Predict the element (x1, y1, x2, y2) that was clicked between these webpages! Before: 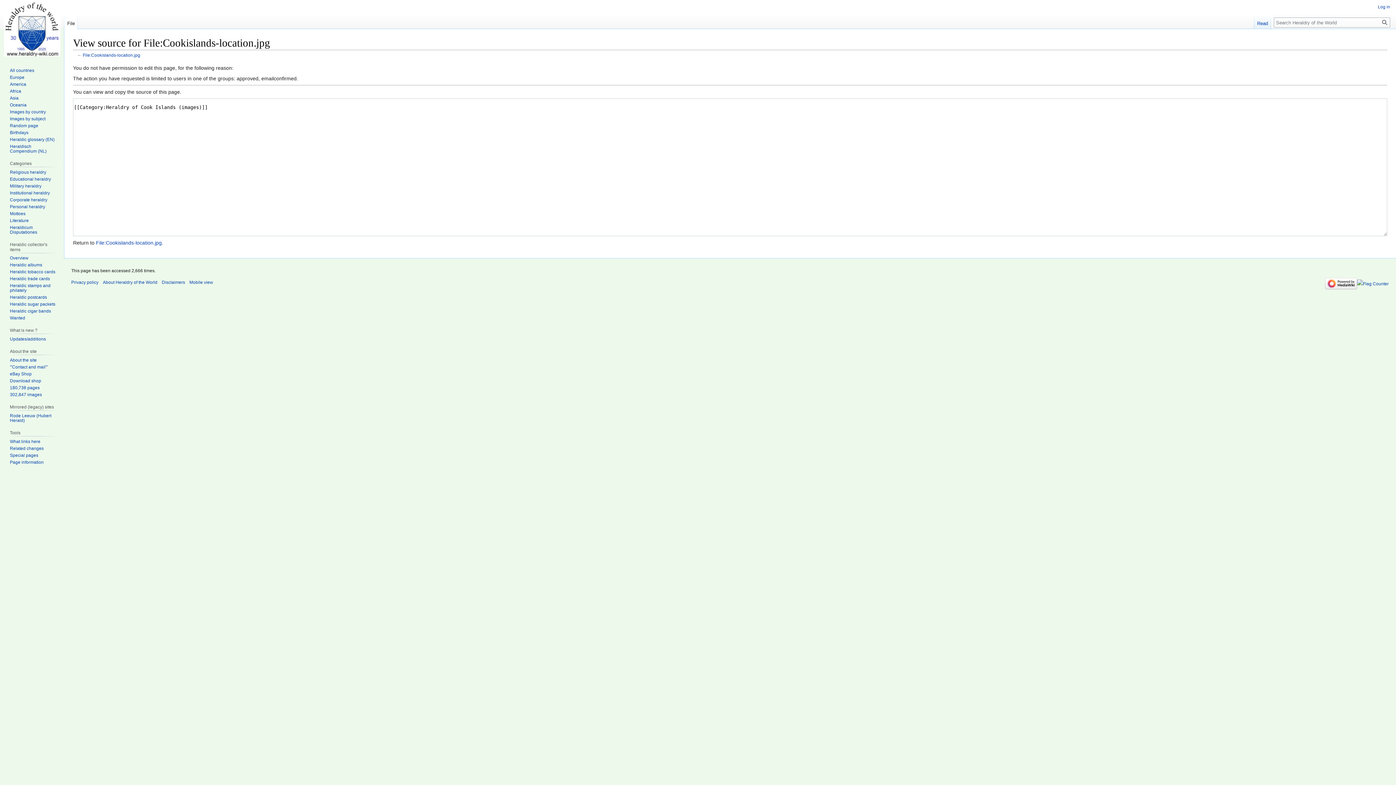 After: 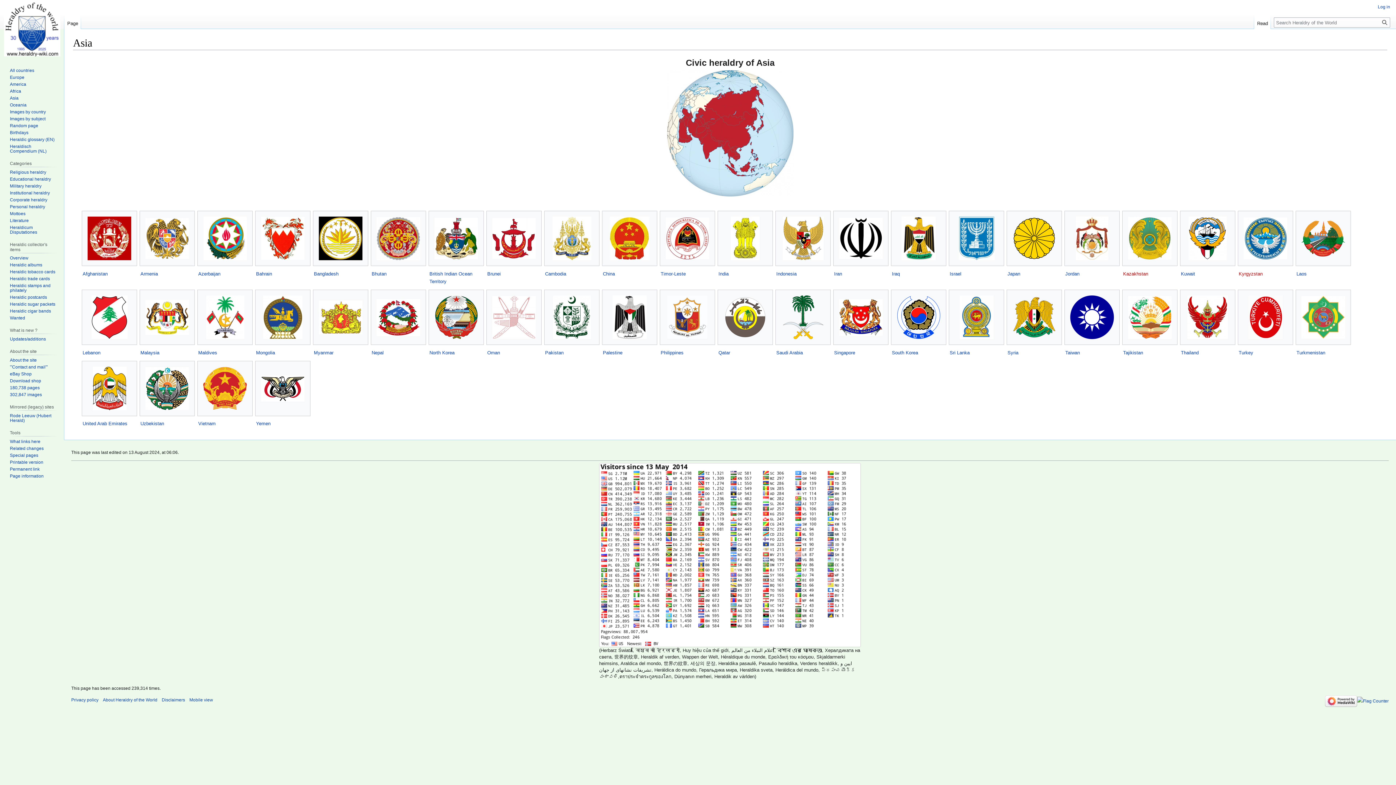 Action: label: Asia bbox: (9, 95, 18, 100)